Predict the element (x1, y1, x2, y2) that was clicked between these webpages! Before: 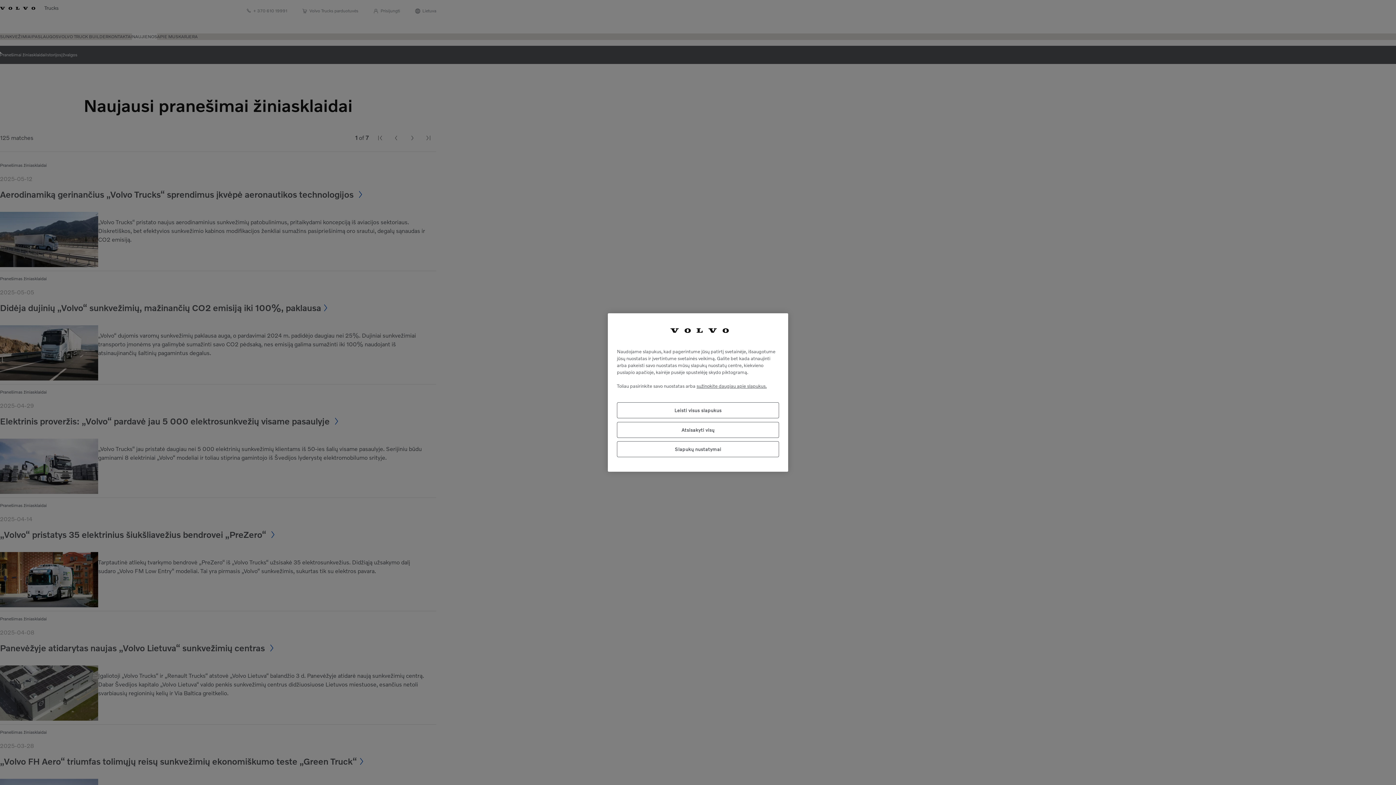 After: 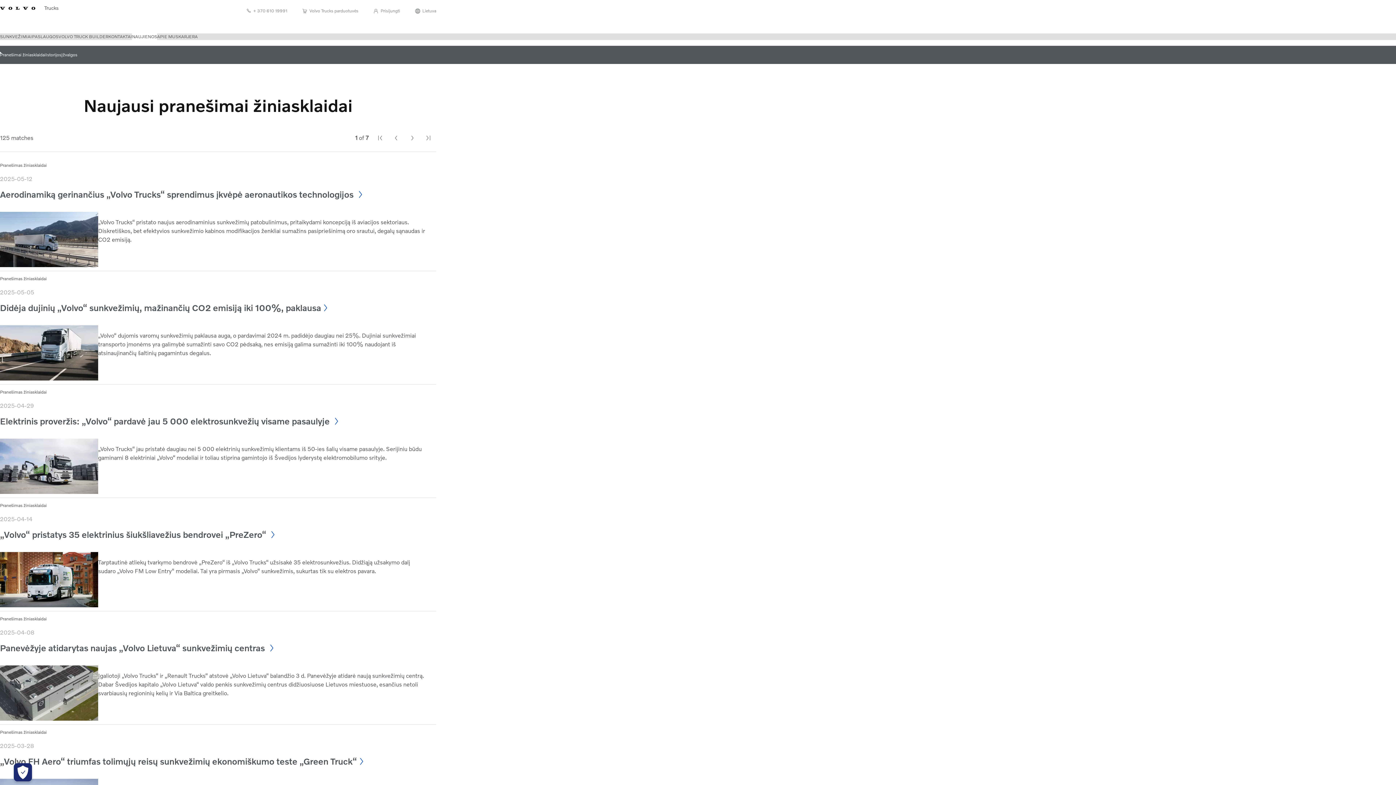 Action: label: Atsisakyti visų bbox: (617, 422, 779, 438)